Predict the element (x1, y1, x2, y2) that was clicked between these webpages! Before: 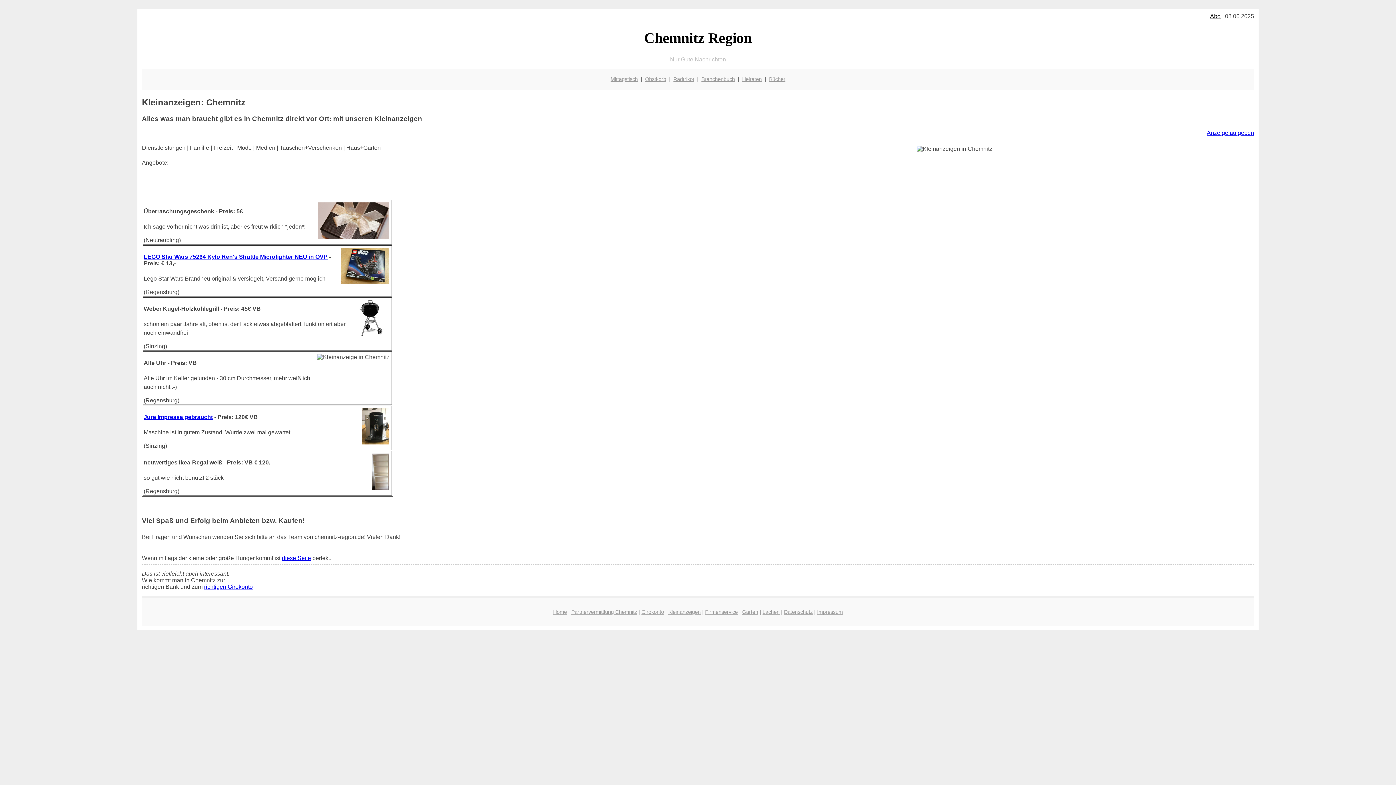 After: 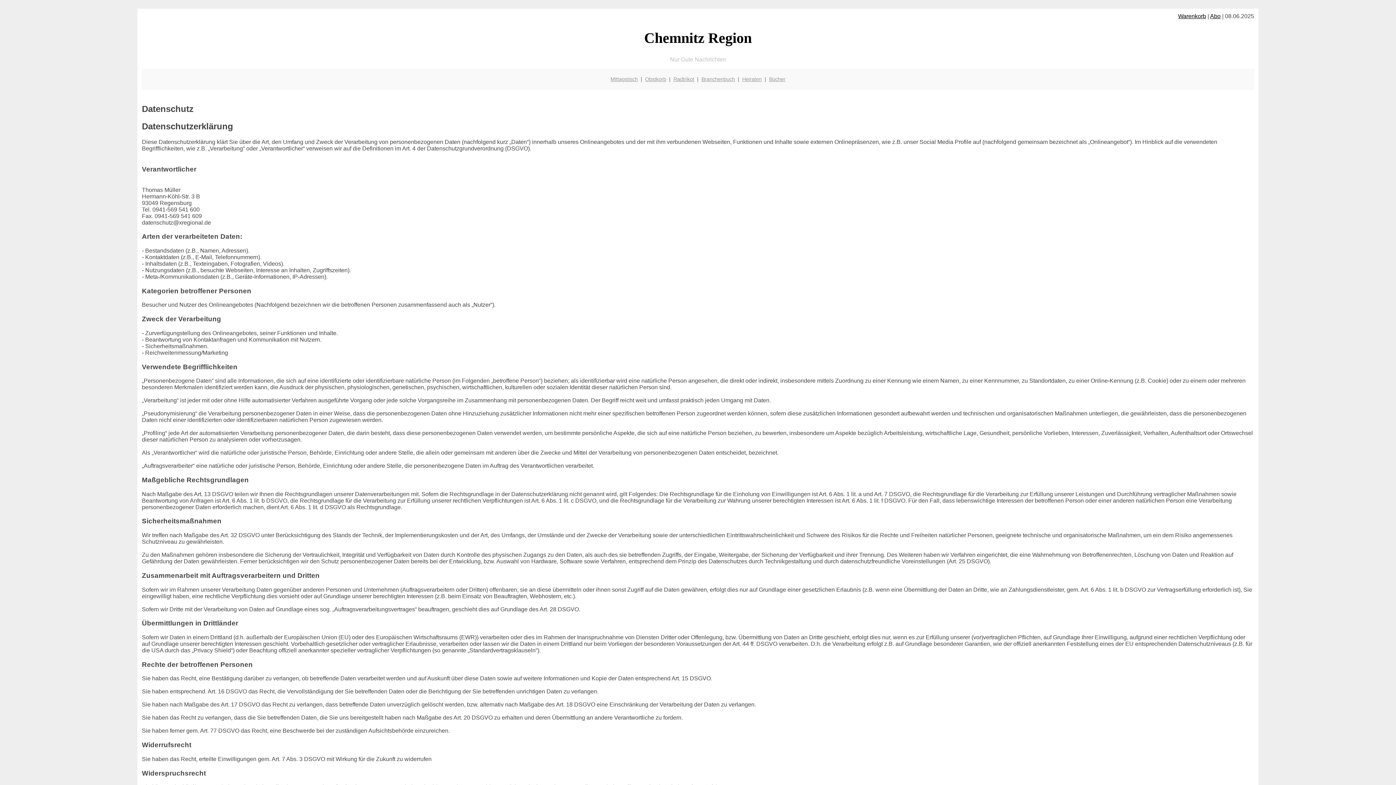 Action: bbox: (784, 609, 812, 615) label: Datenschutz